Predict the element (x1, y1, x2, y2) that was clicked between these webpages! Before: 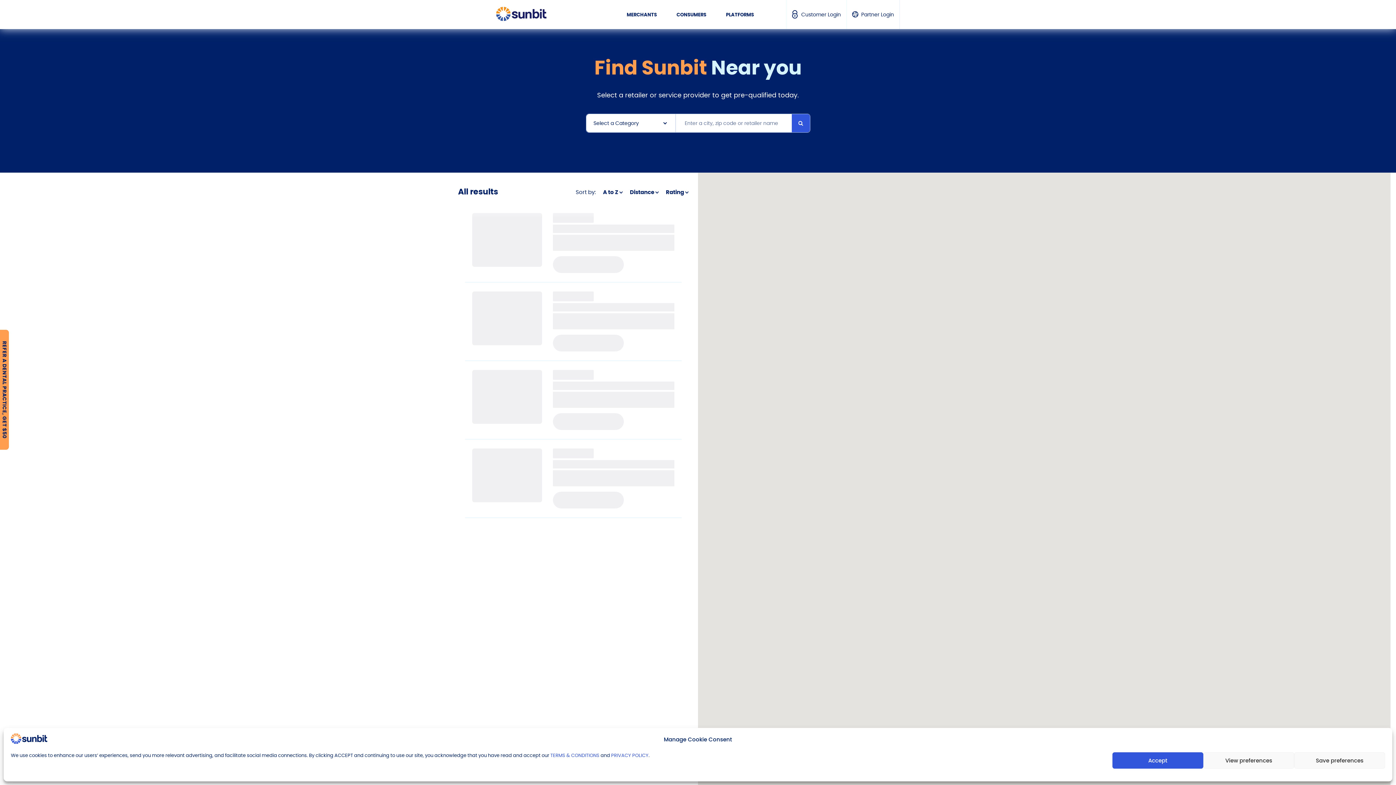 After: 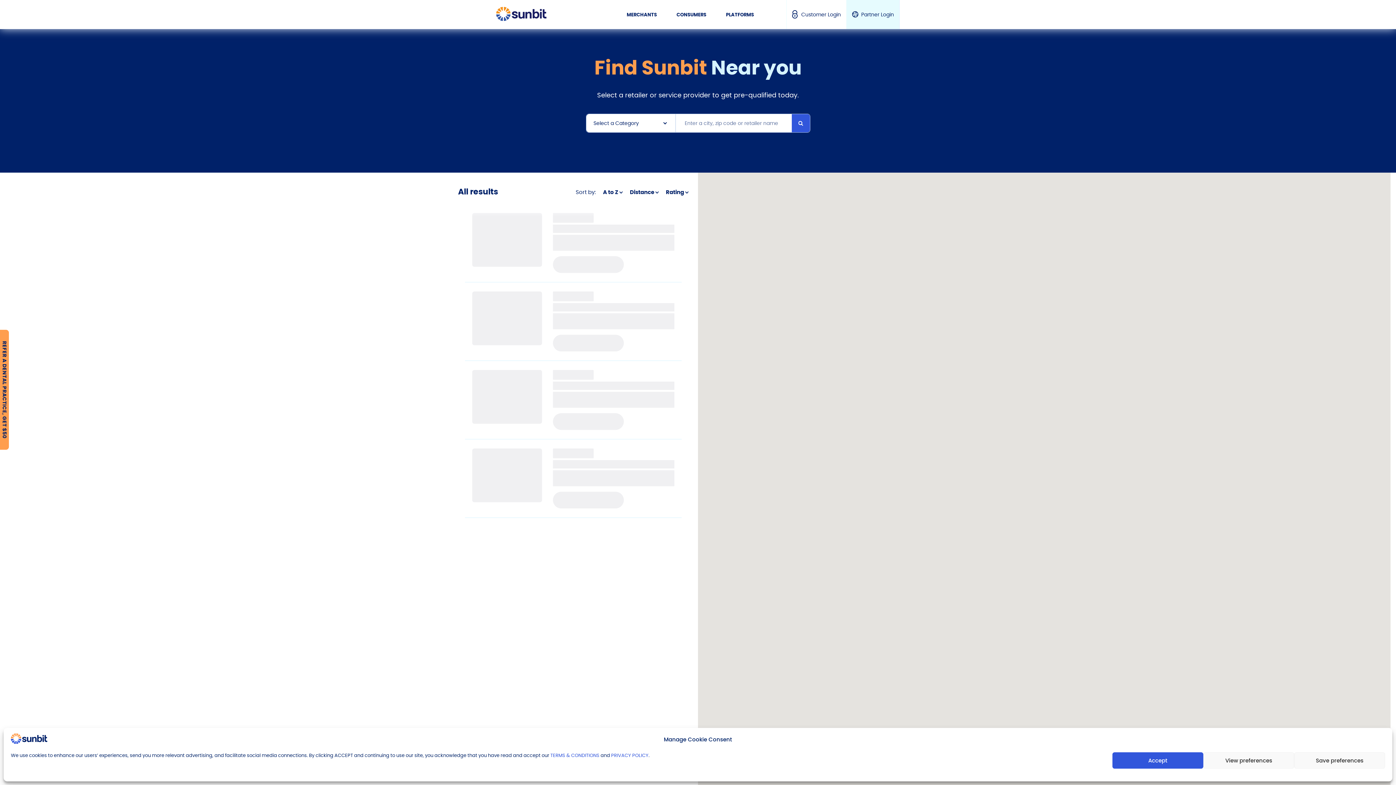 Action: bbox: (846, 0, 900, 29) label: Partner Login